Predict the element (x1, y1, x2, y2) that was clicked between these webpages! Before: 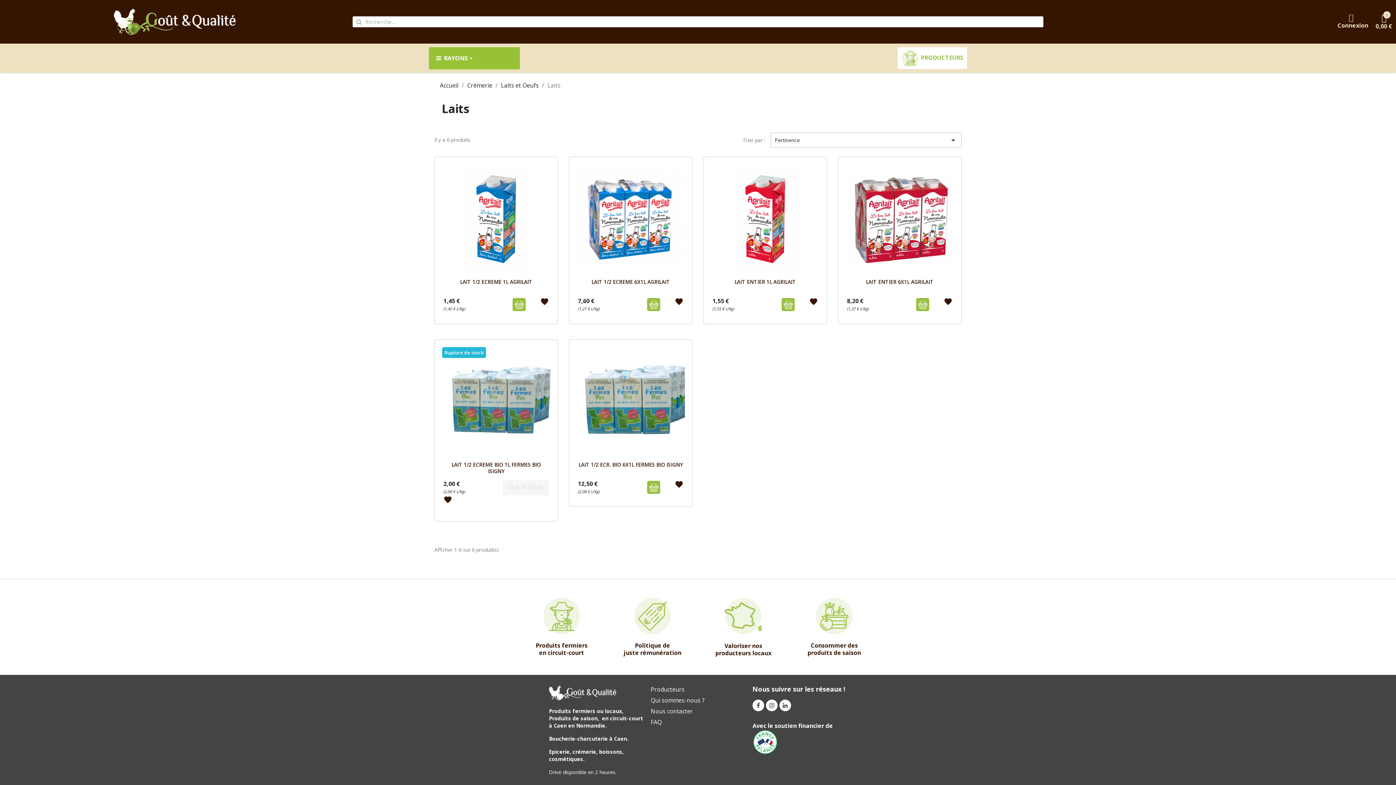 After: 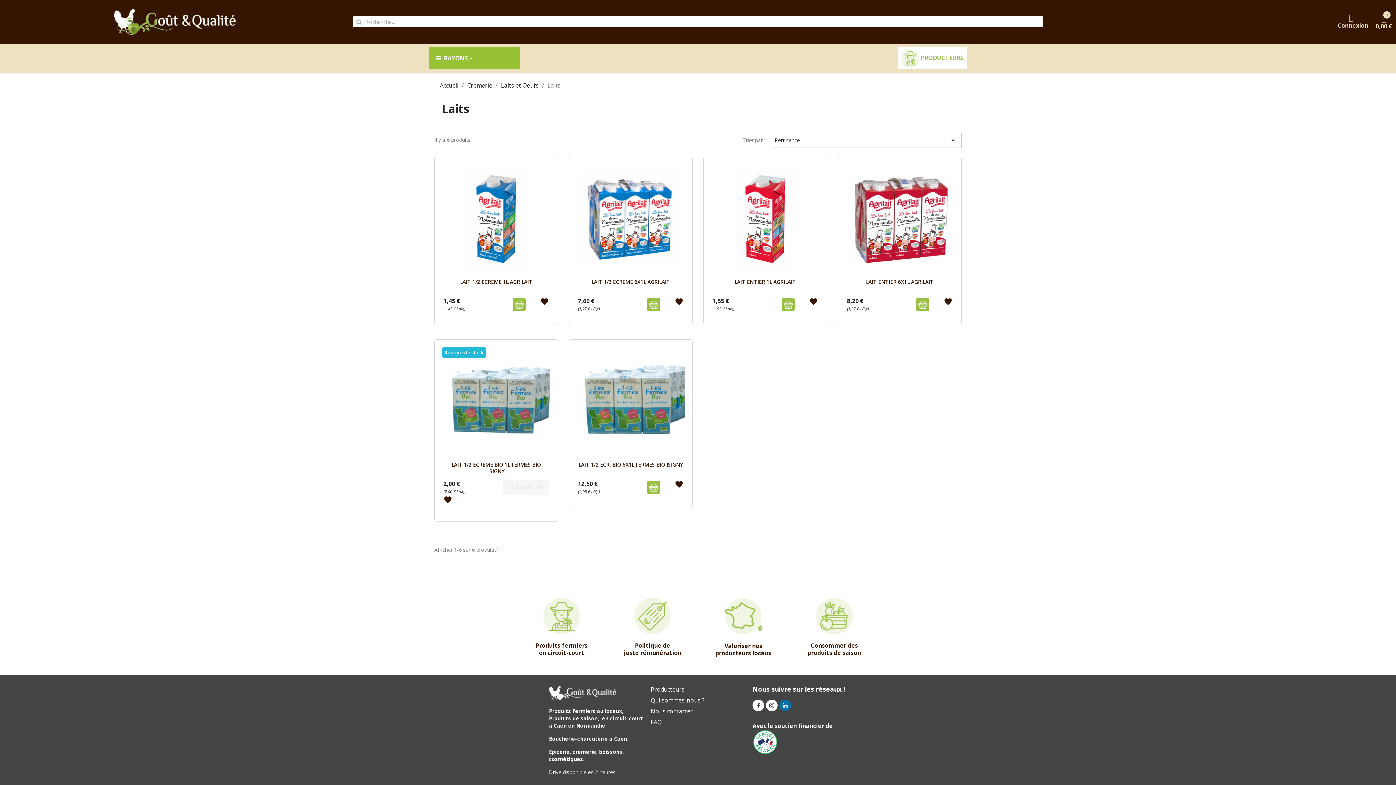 Action: bbox: (779, 699, 791, 711) label: Linkedin